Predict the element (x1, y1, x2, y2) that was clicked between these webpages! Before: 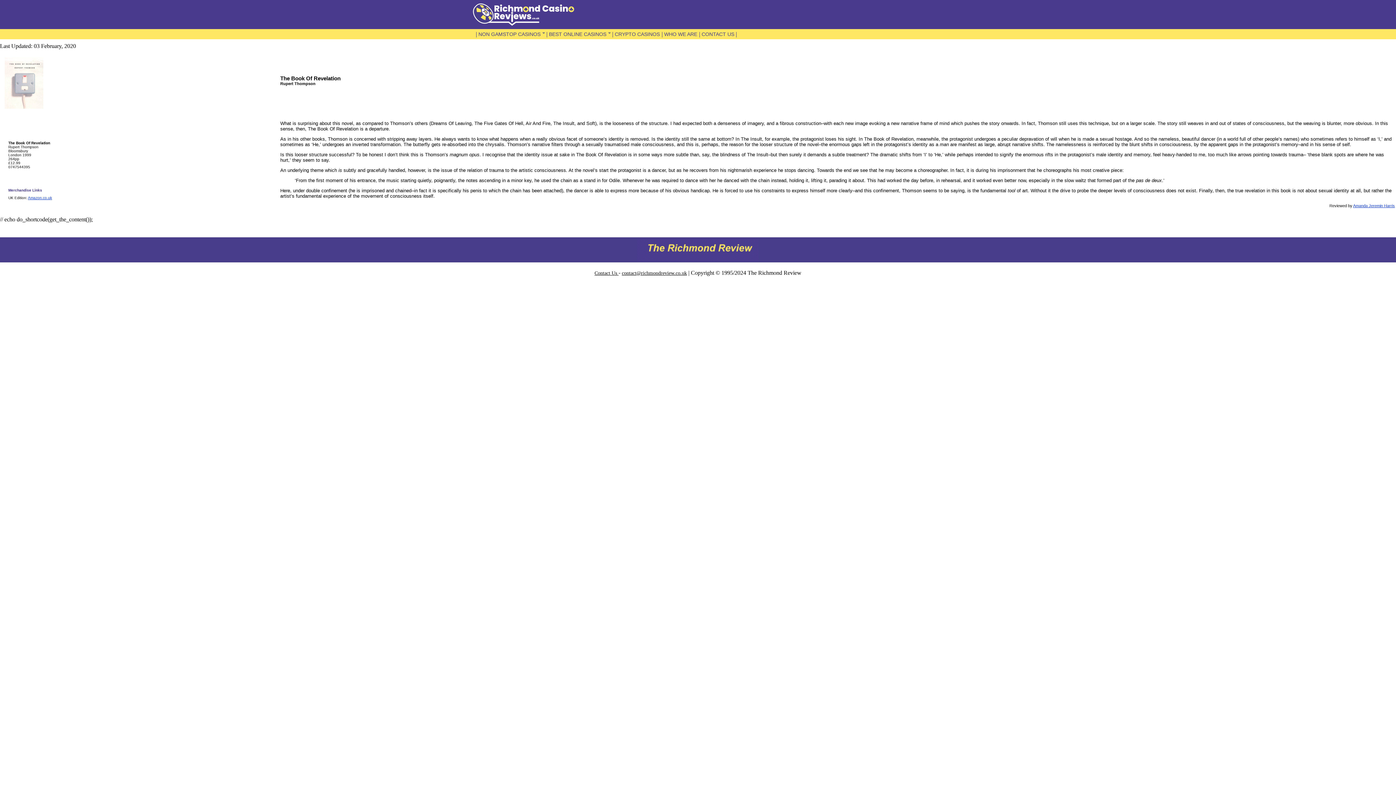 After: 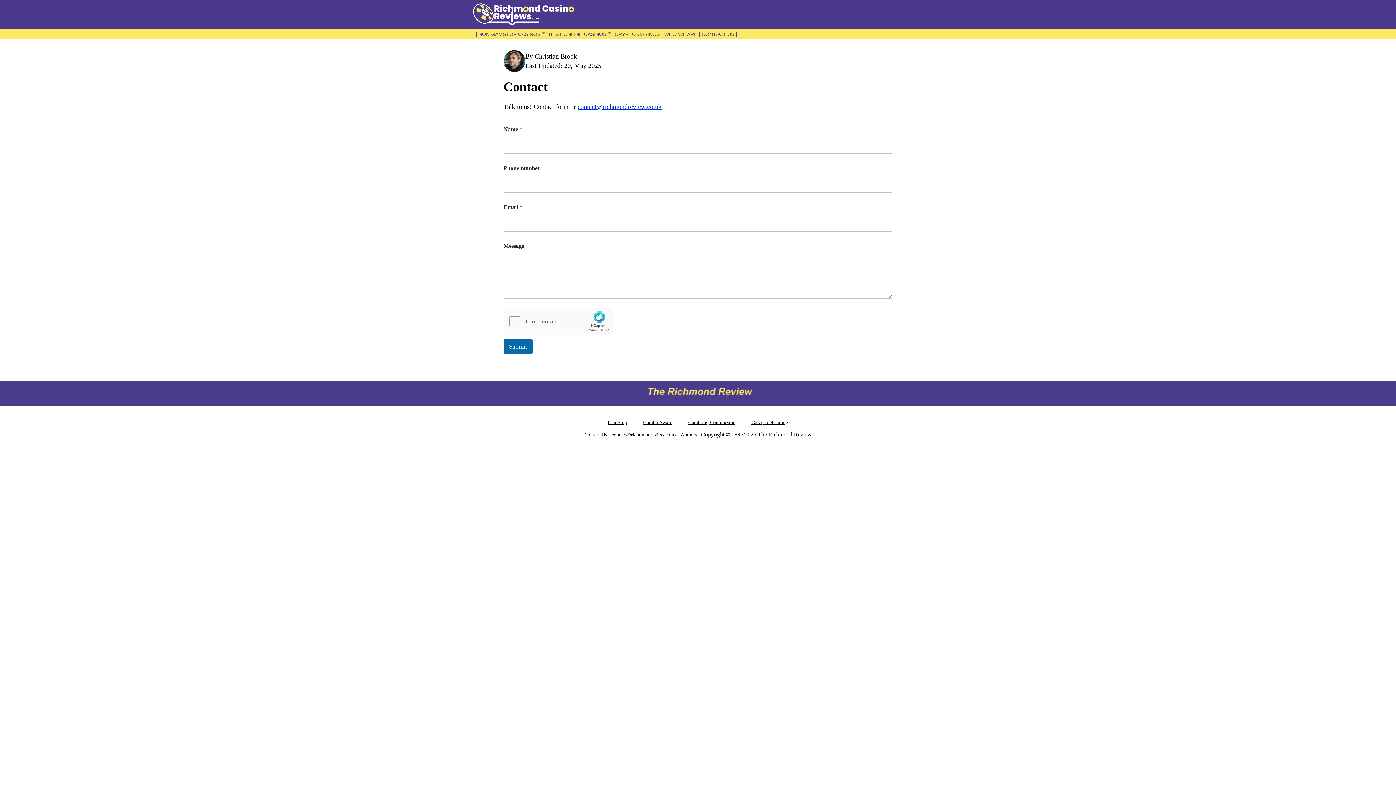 Action: label: CONTACT US bbox: (701, 31, 734, 37)